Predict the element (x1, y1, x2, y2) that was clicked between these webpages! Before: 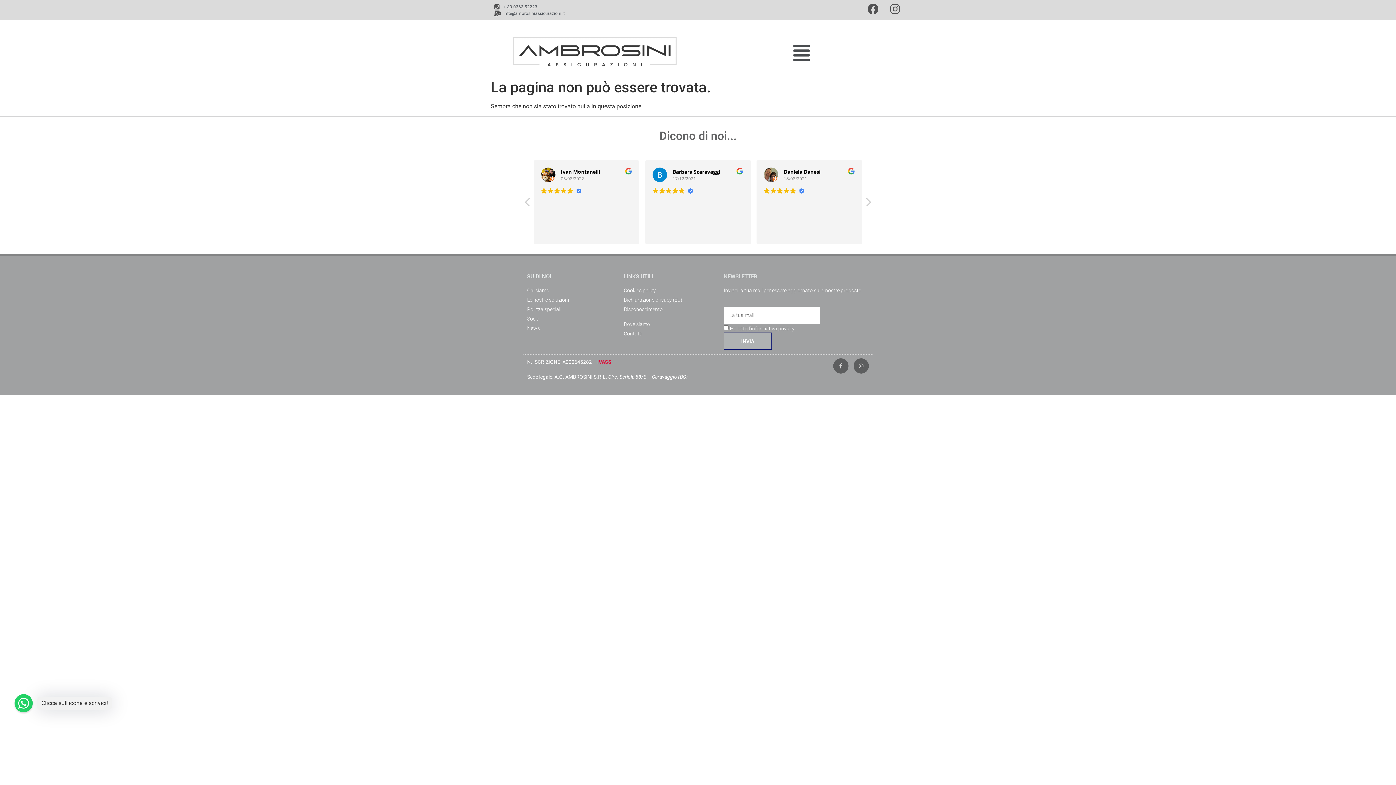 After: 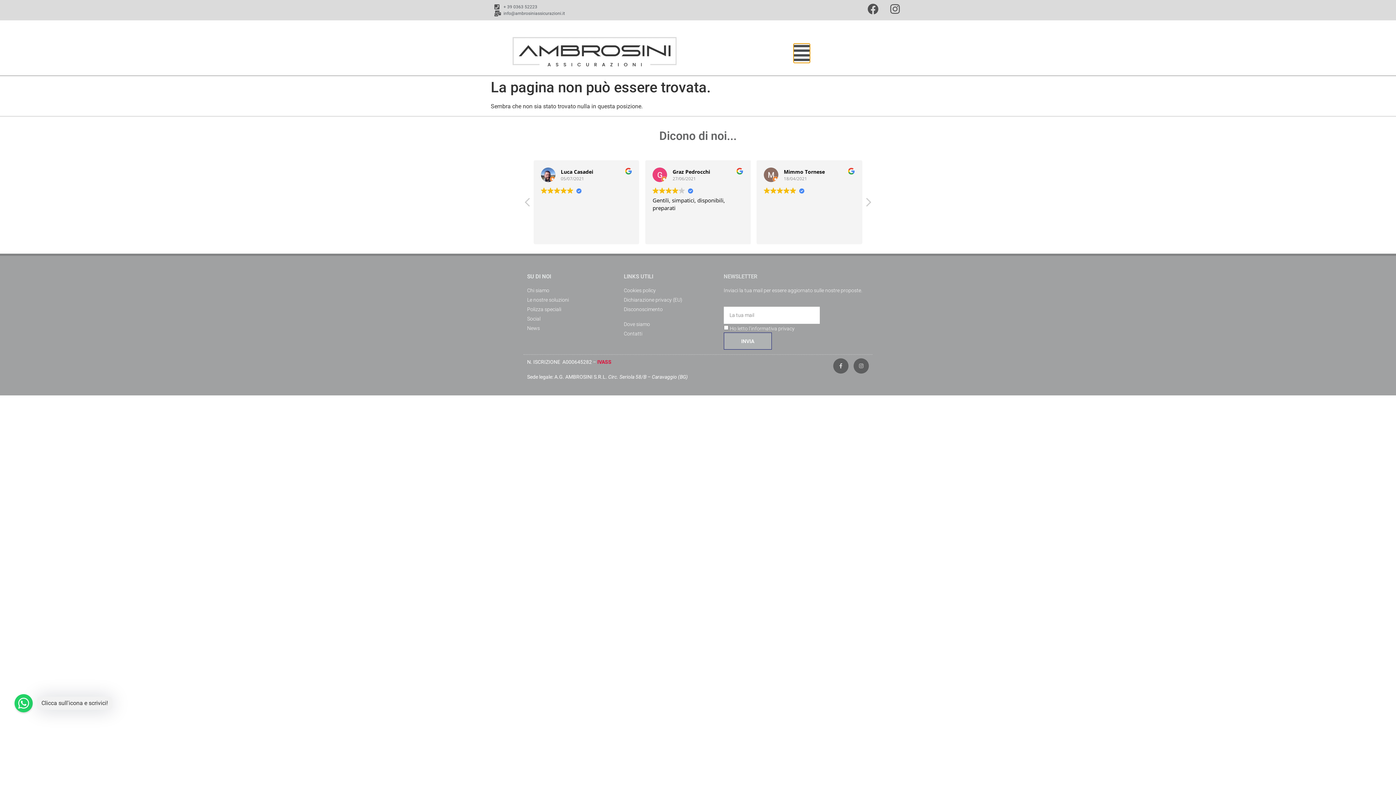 Action: bbox: (701, 43, 901, 62) label: Flyout Menu